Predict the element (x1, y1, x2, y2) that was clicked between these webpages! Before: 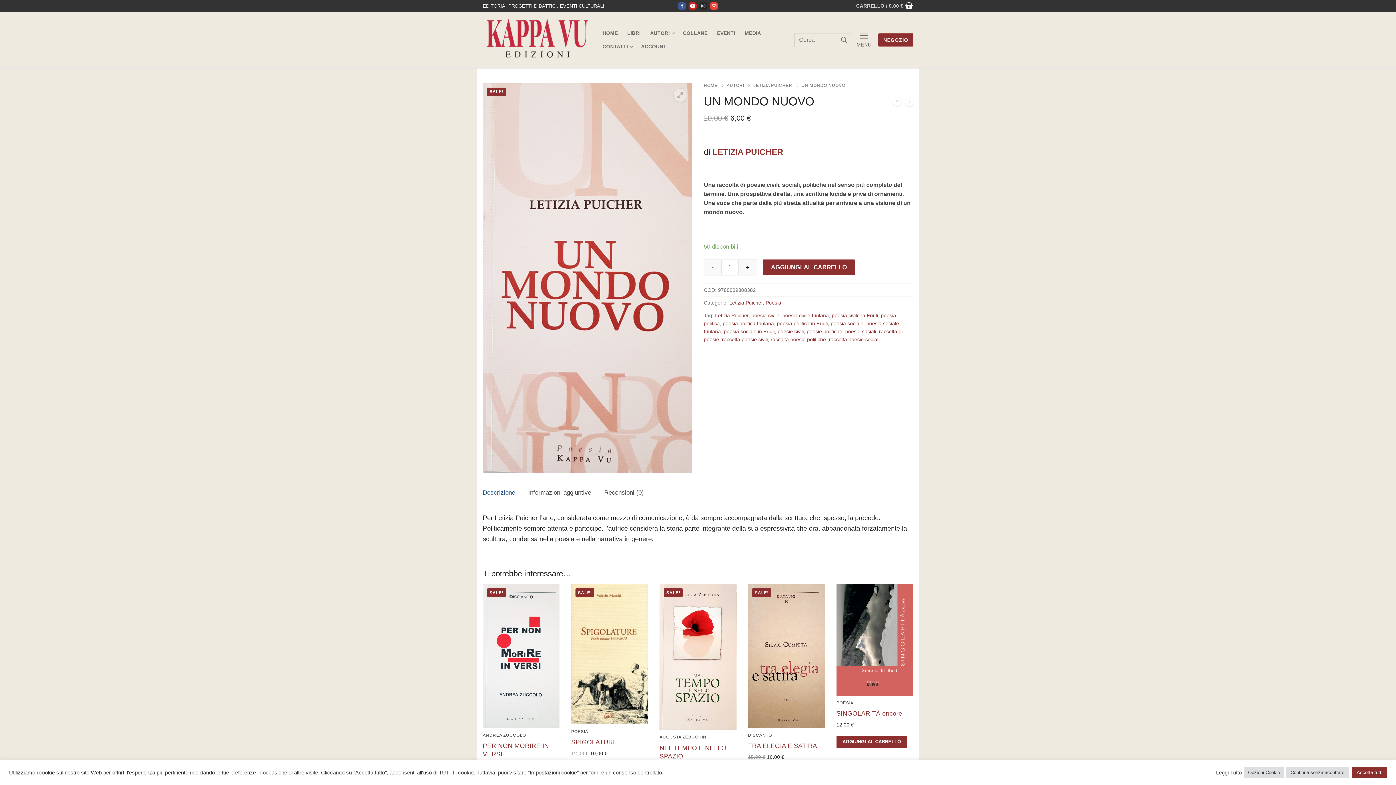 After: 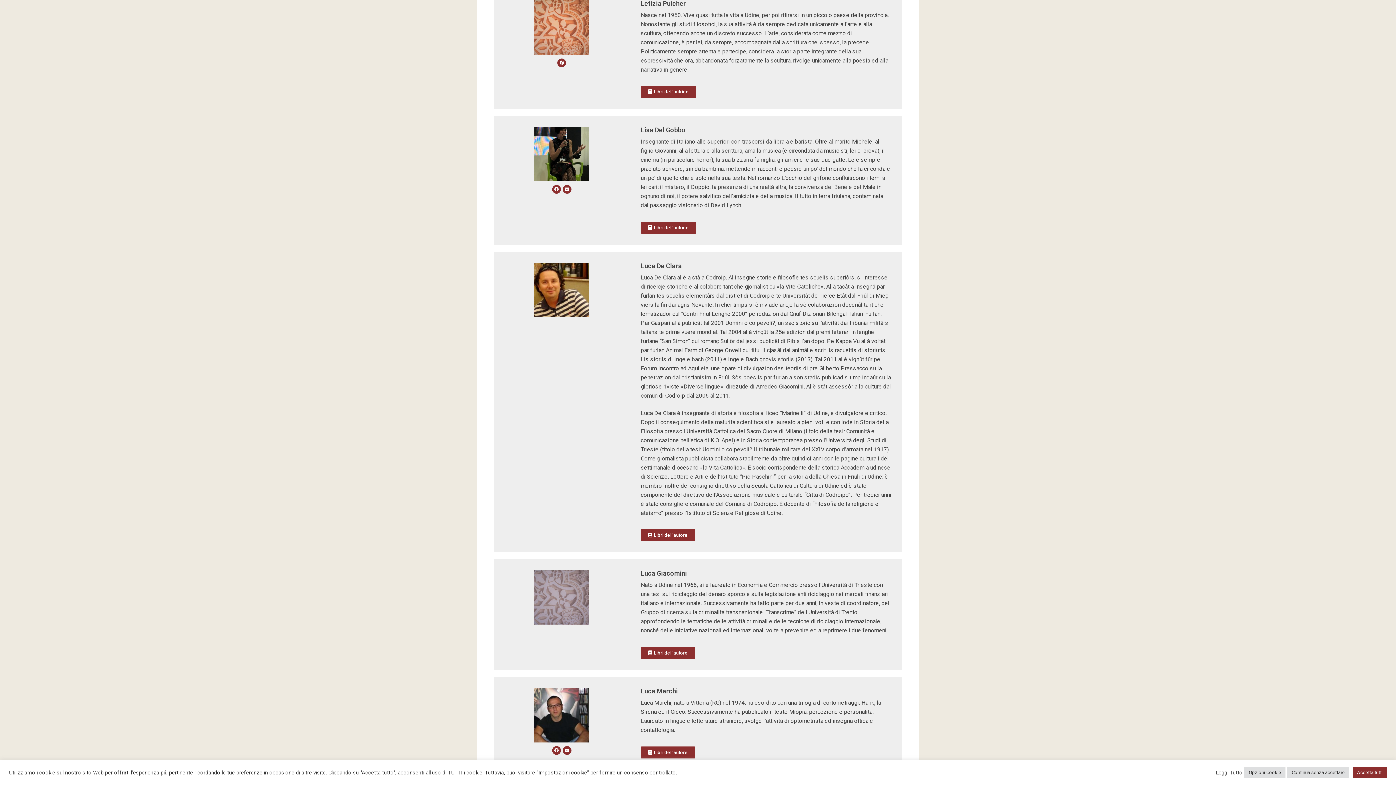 Action: bbox: (712, 147, 783, 156) label: LETIZIA PUICHER